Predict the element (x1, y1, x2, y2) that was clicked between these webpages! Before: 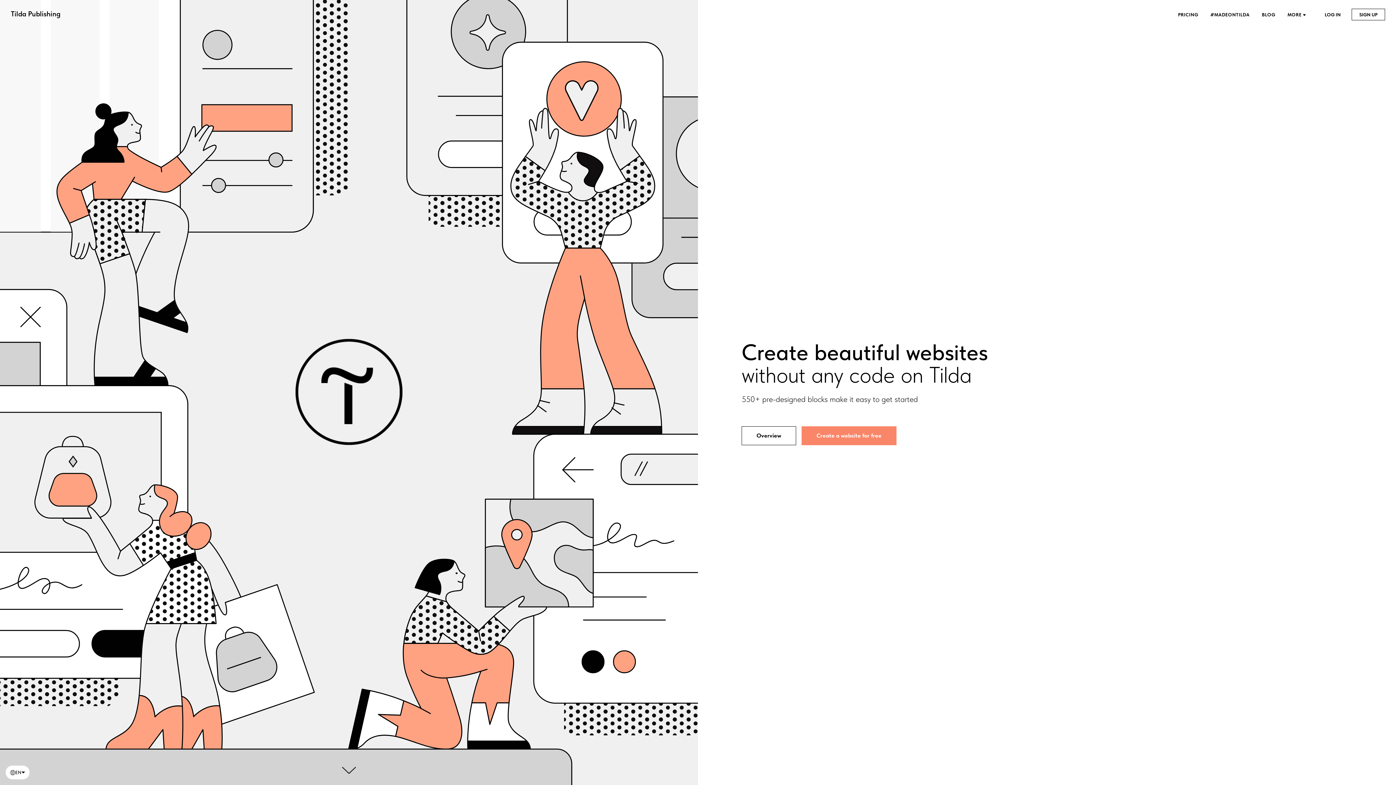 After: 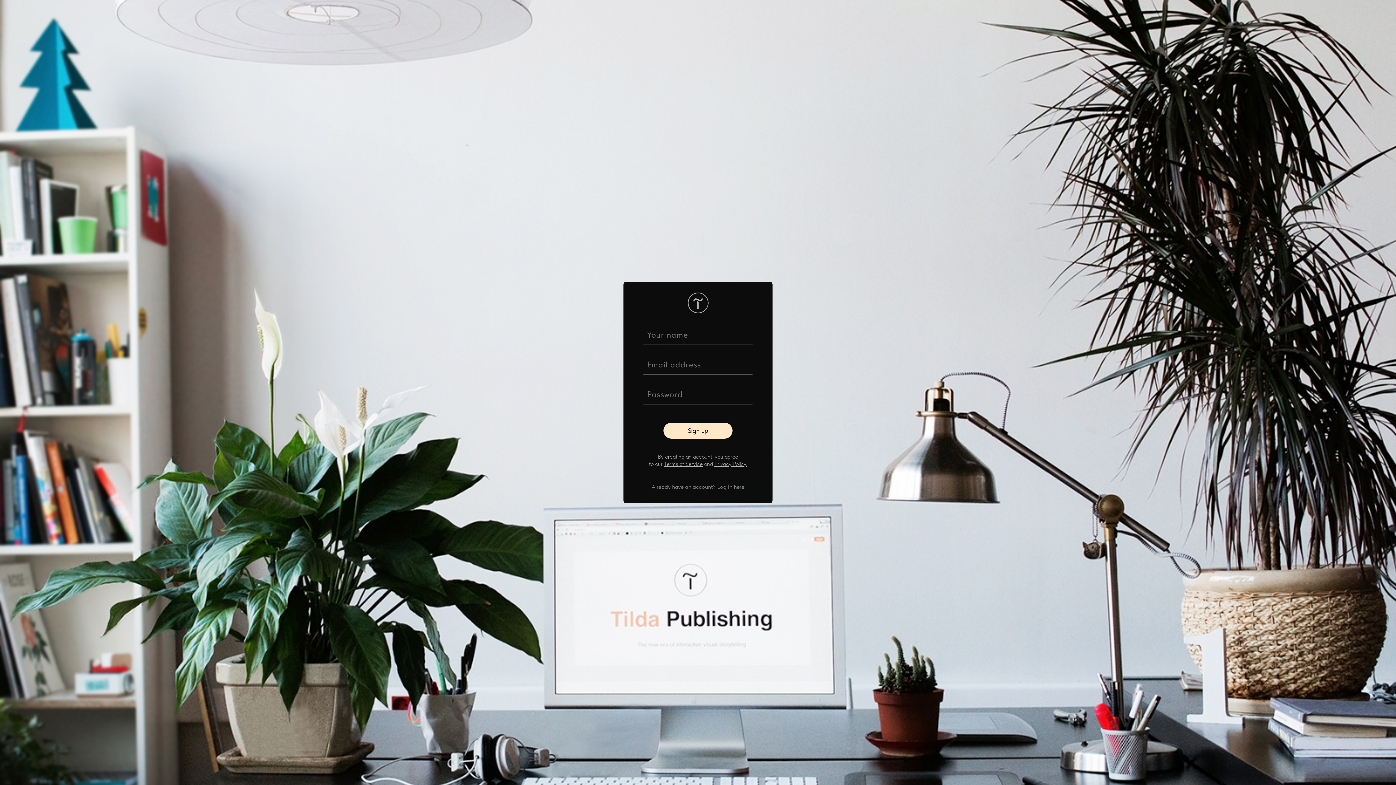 Action: label: Create a website for free bbox: (801, 426, 896, 445)